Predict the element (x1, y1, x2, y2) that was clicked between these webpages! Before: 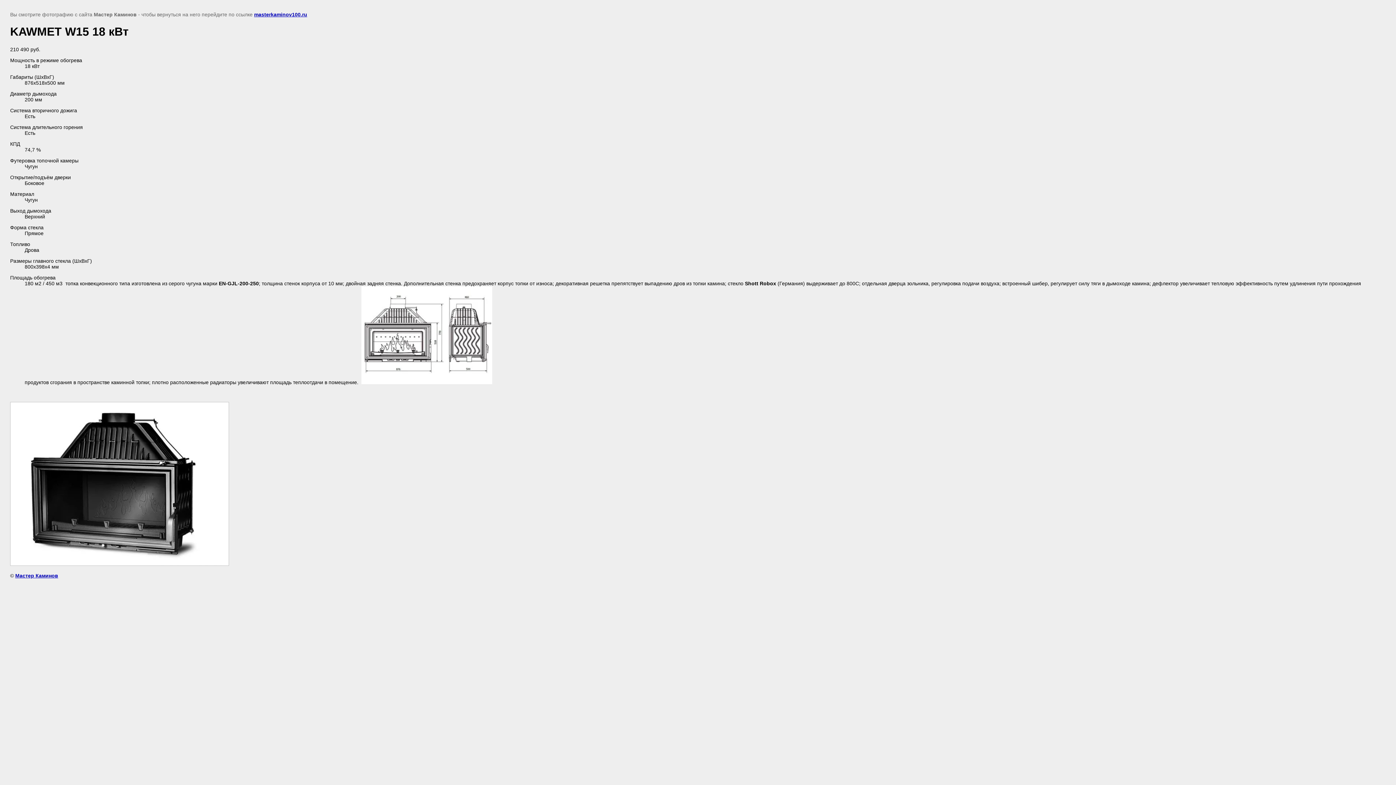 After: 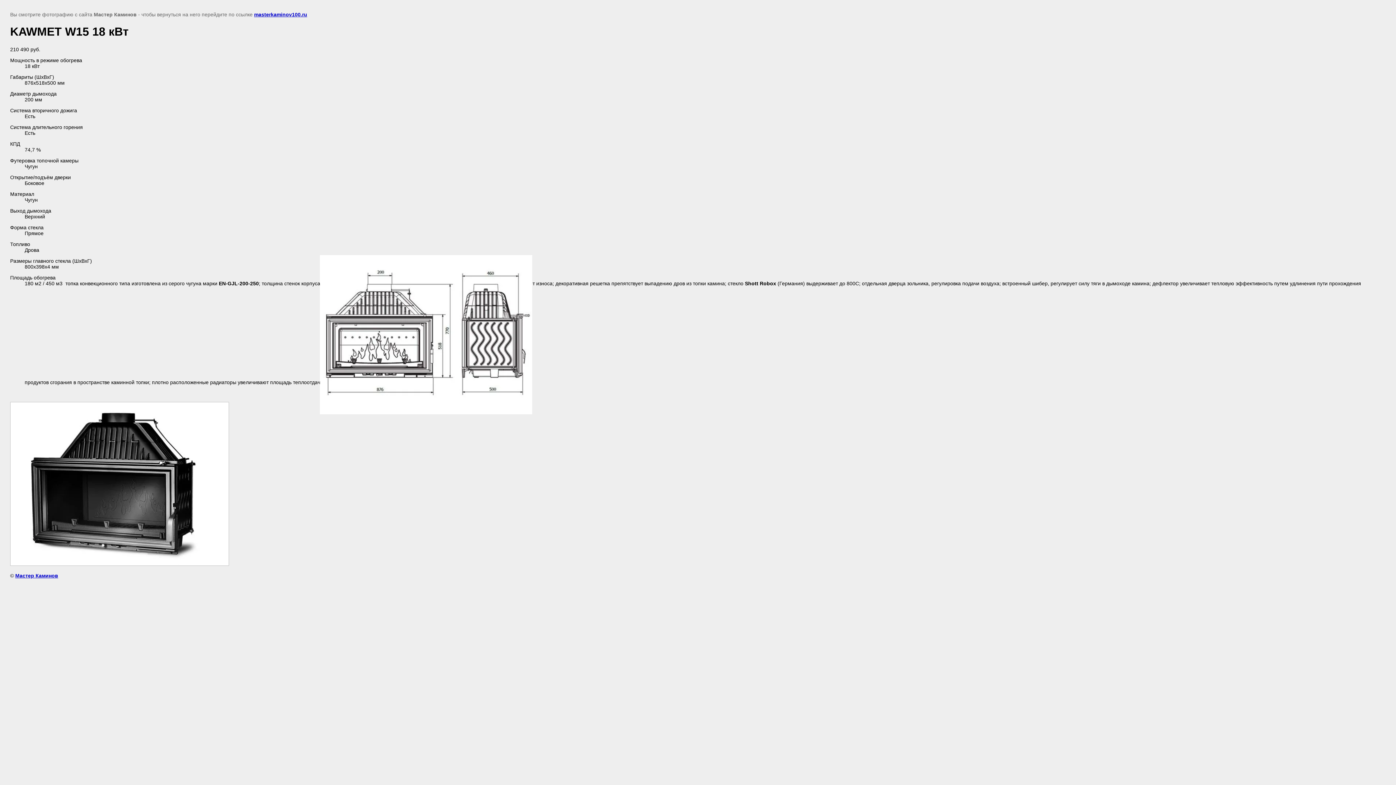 Action: bbox: (361, 379, 492, 385)